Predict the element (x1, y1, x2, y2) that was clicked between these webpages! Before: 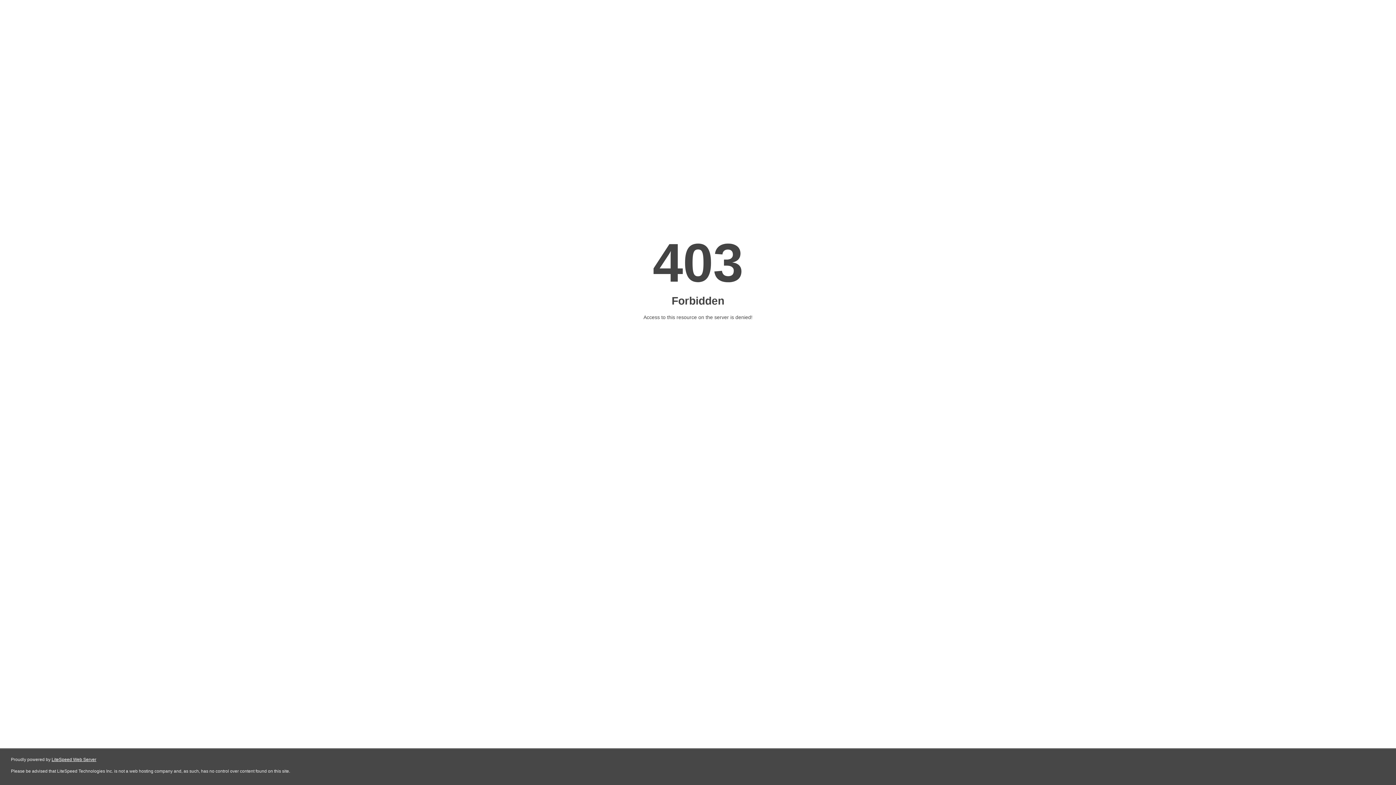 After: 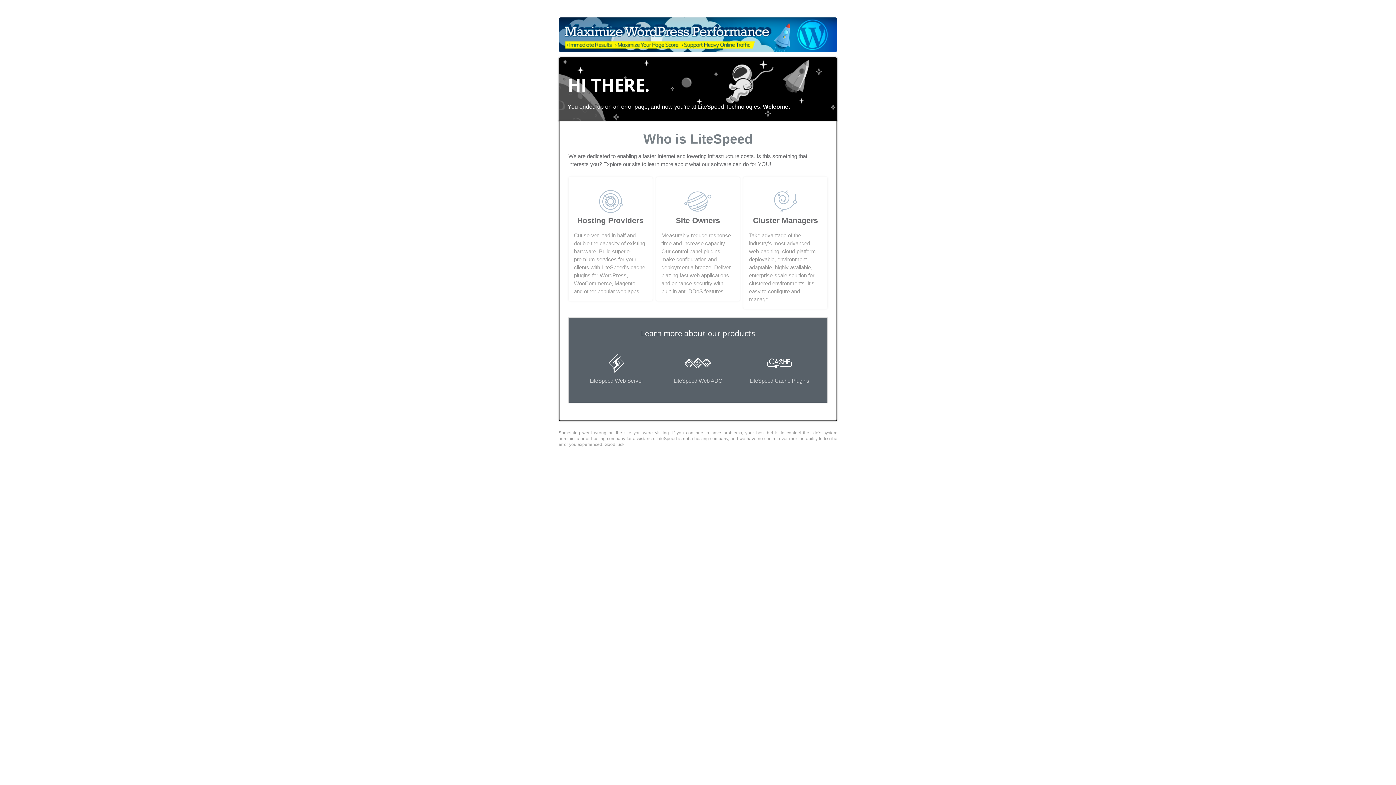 Action: label: LiteSpeed Web Server bbox: (51, 757, 96, 762)